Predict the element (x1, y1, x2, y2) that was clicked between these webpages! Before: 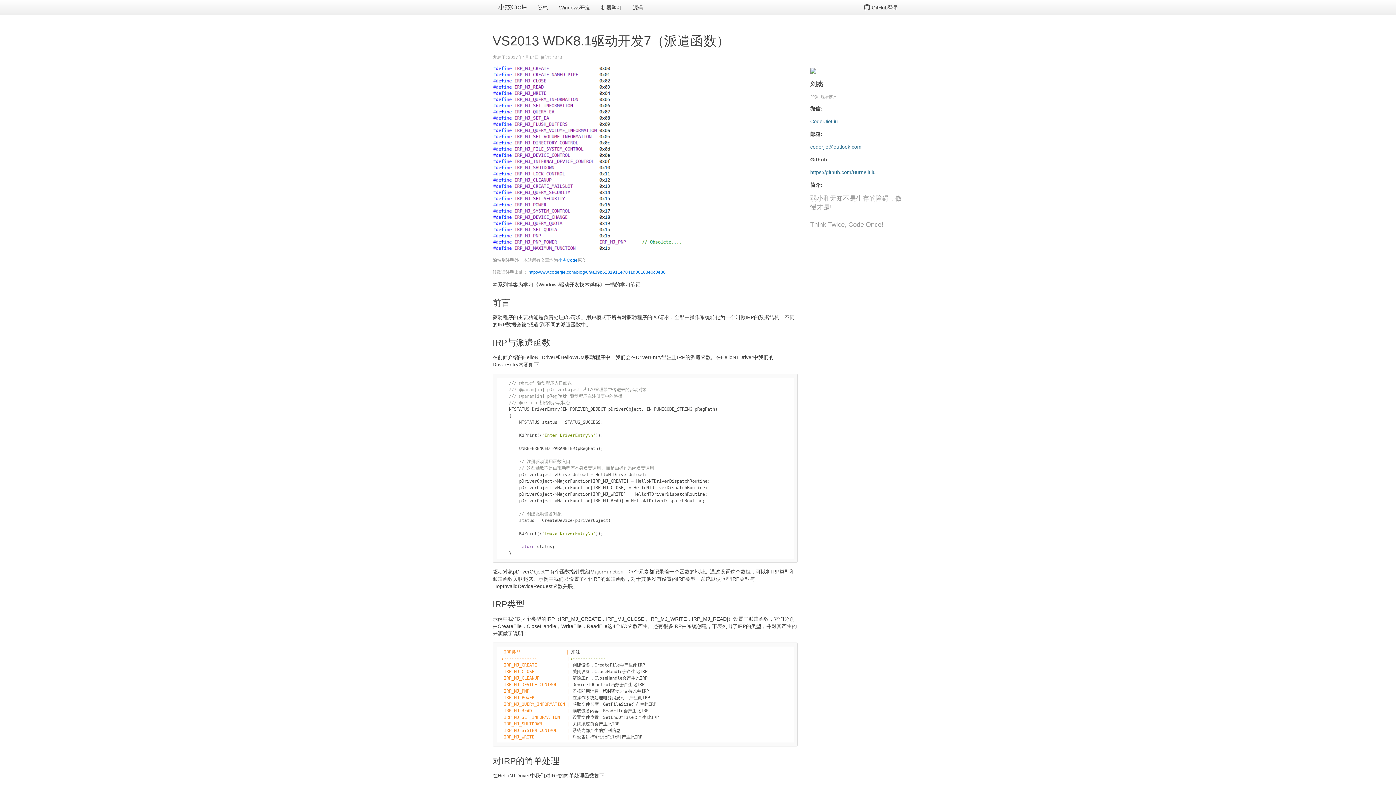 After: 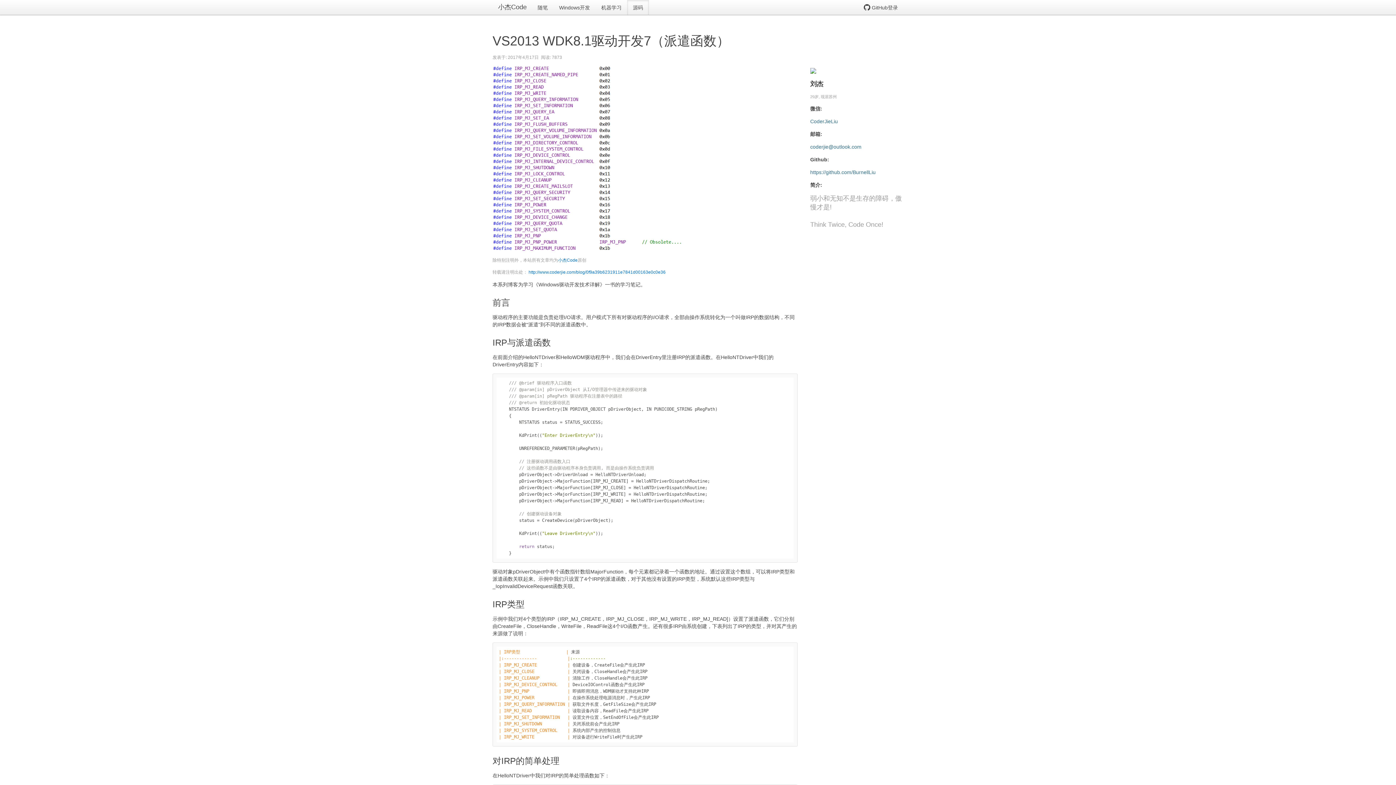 Action: bbox: (627, 0, 649, 14) label: 源码